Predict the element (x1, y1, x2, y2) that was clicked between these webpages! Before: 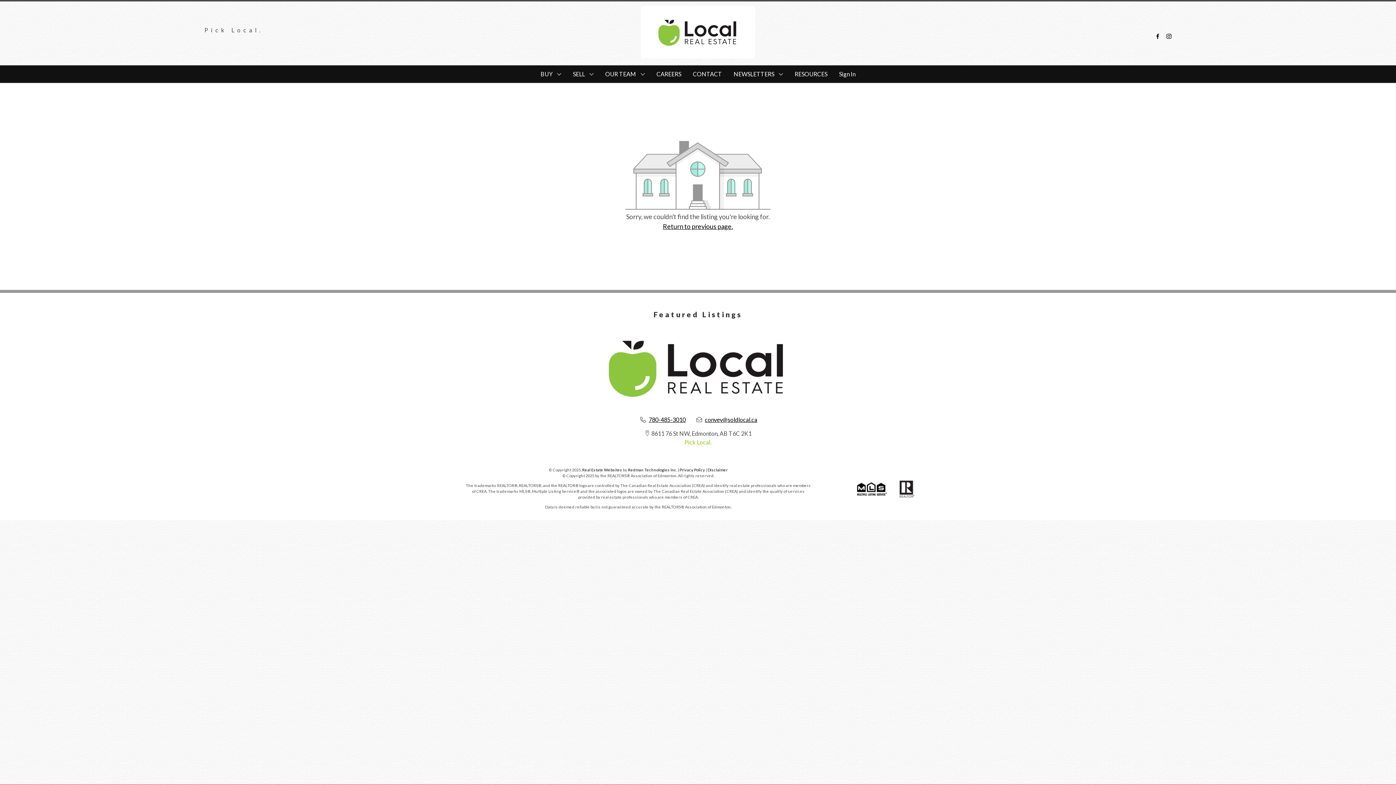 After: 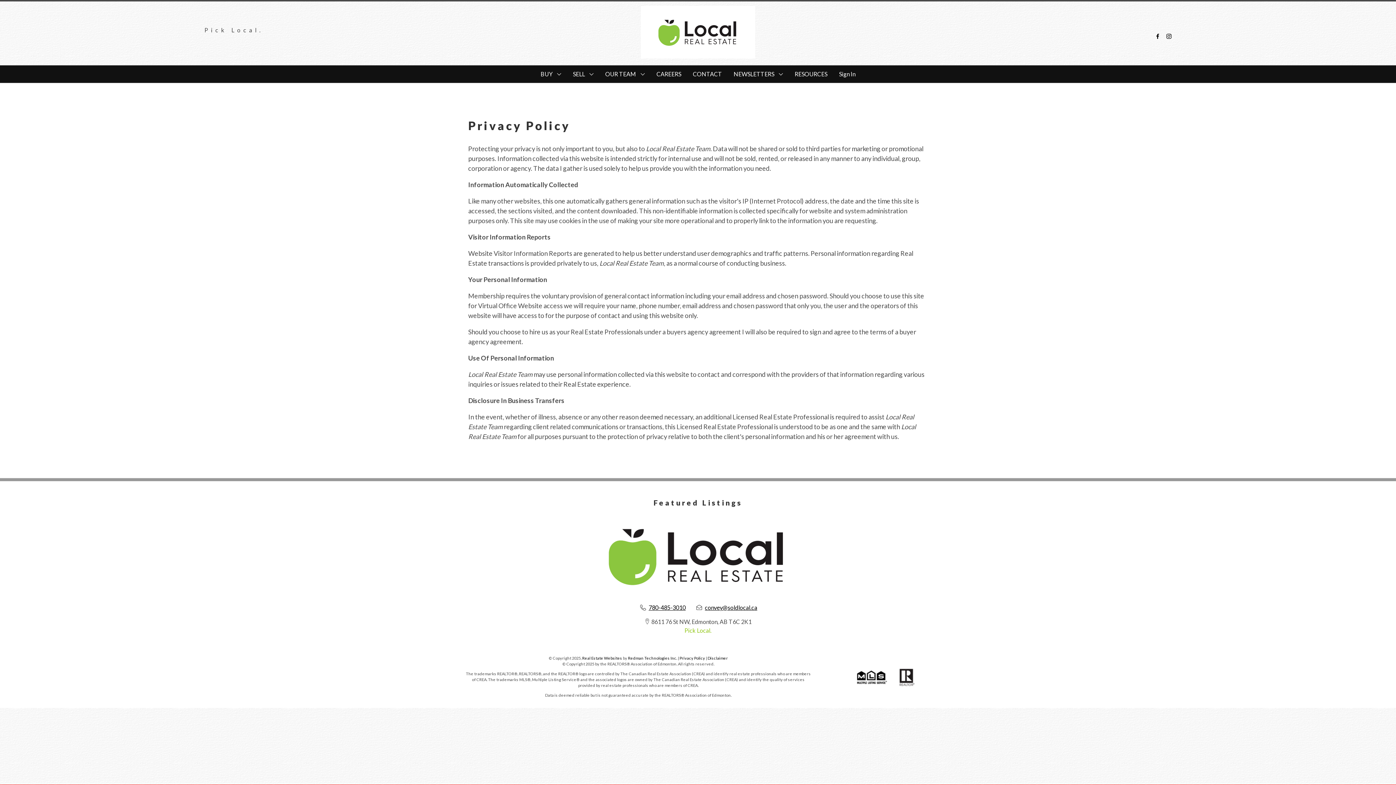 Action: label: Privacy Policy bbox: (679, 467, 705, 472)